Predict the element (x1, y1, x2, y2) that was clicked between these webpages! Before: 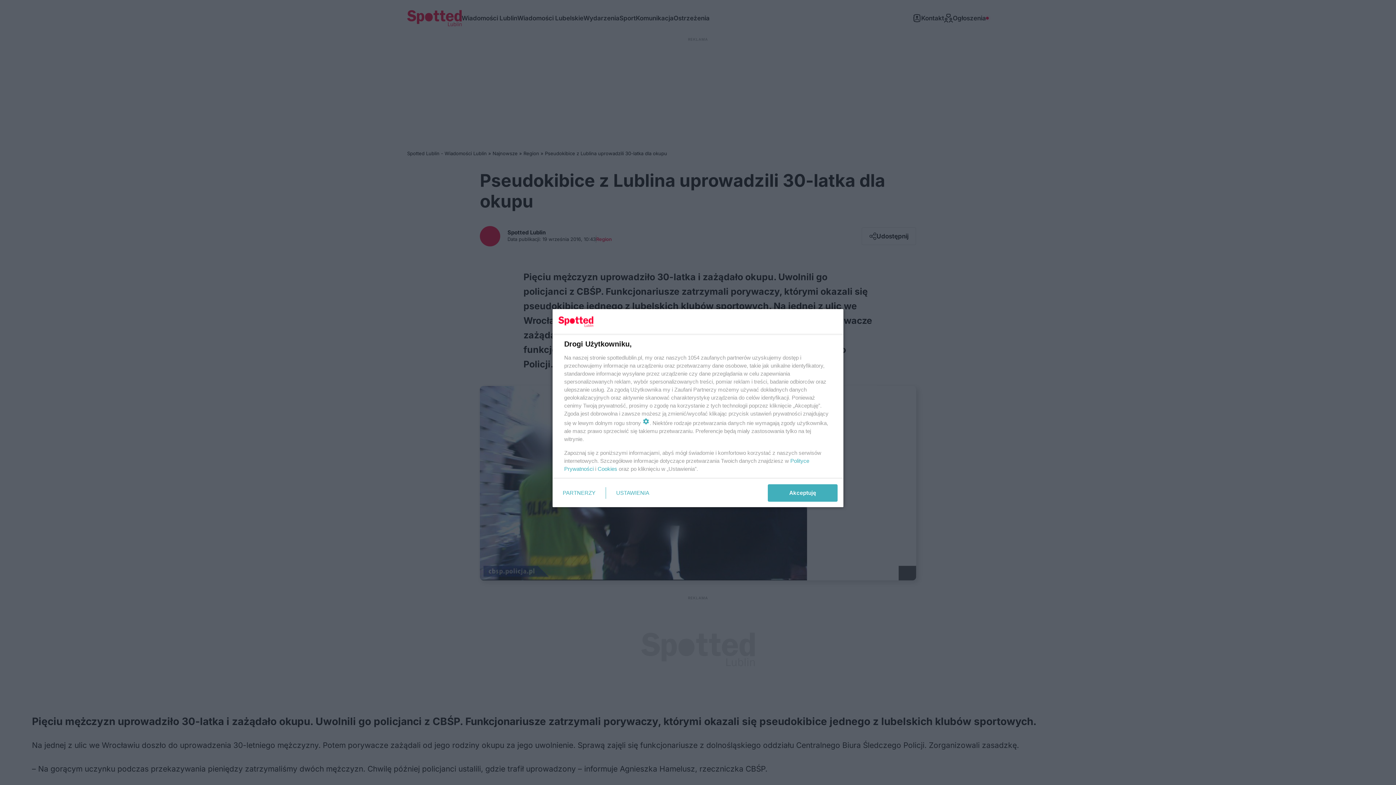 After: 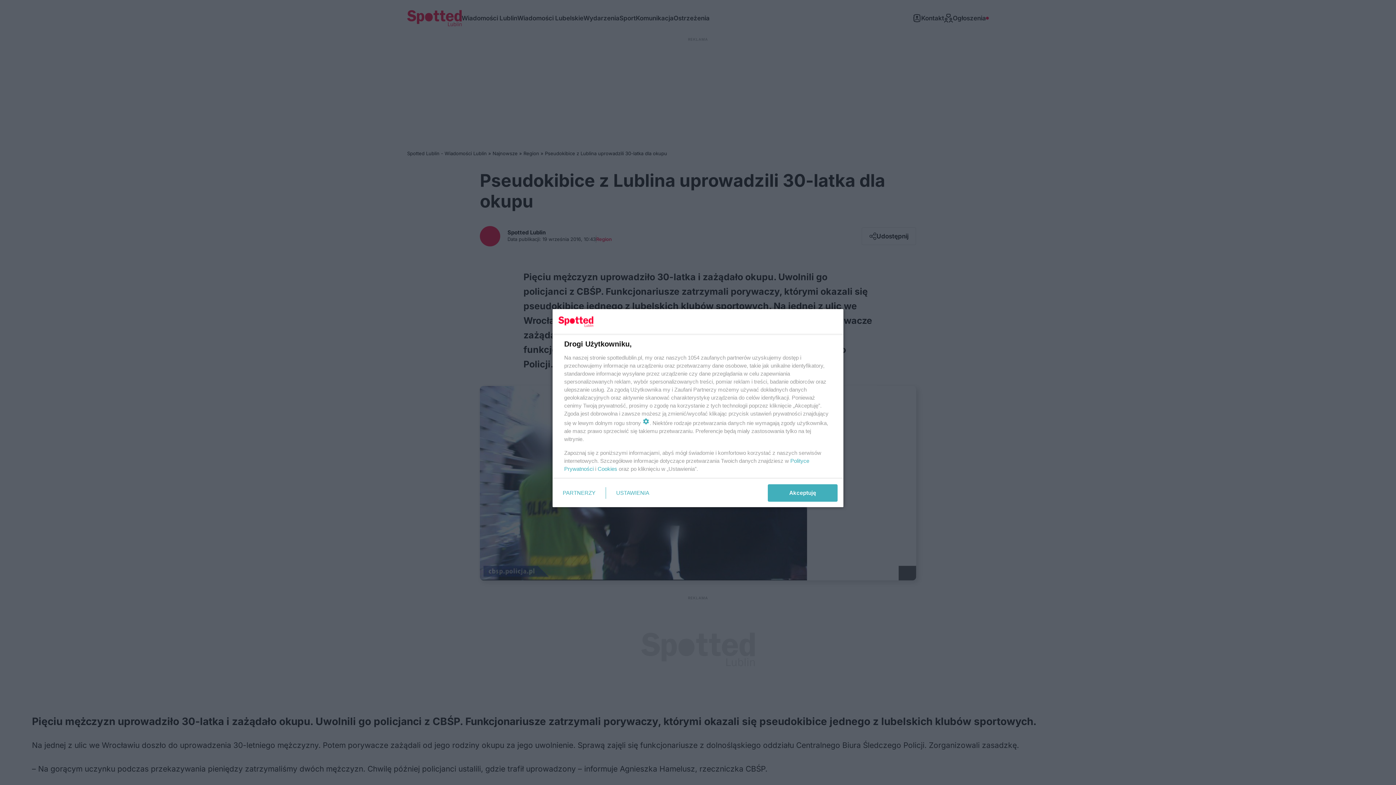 Action: bbox: (597, 465, 617, 472) label: Cookies